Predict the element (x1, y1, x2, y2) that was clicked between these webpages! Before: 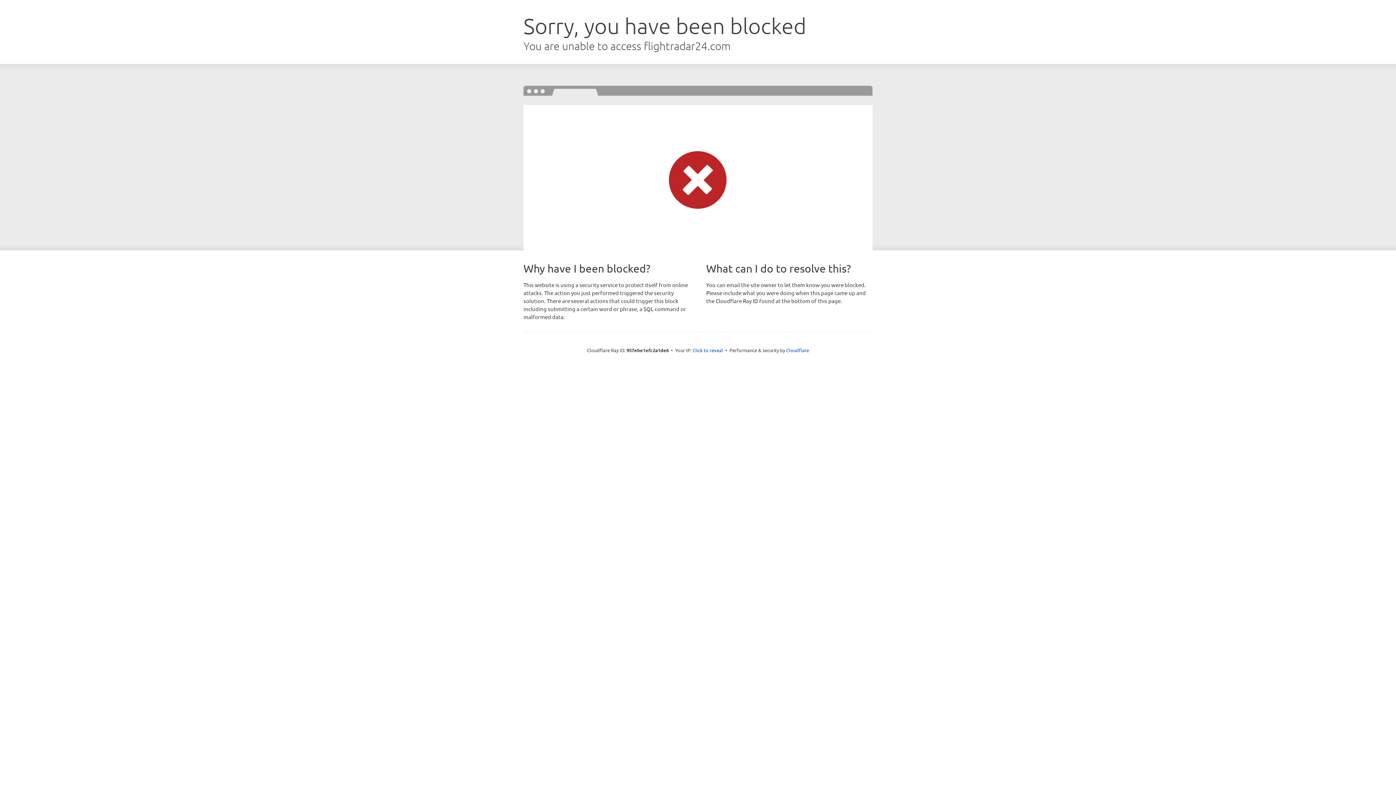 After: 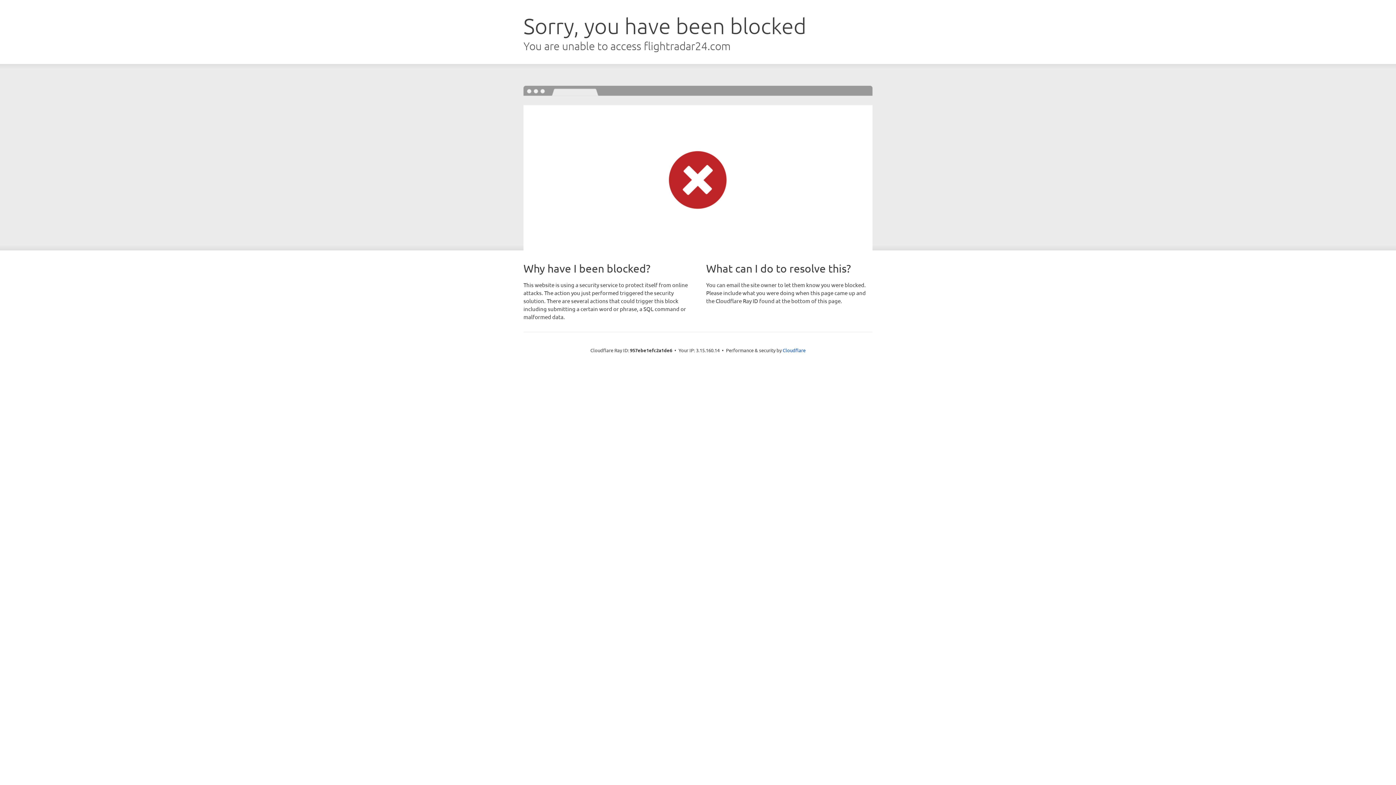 Action: label: Click to reveal bbox: (692, 346, 723, 353)